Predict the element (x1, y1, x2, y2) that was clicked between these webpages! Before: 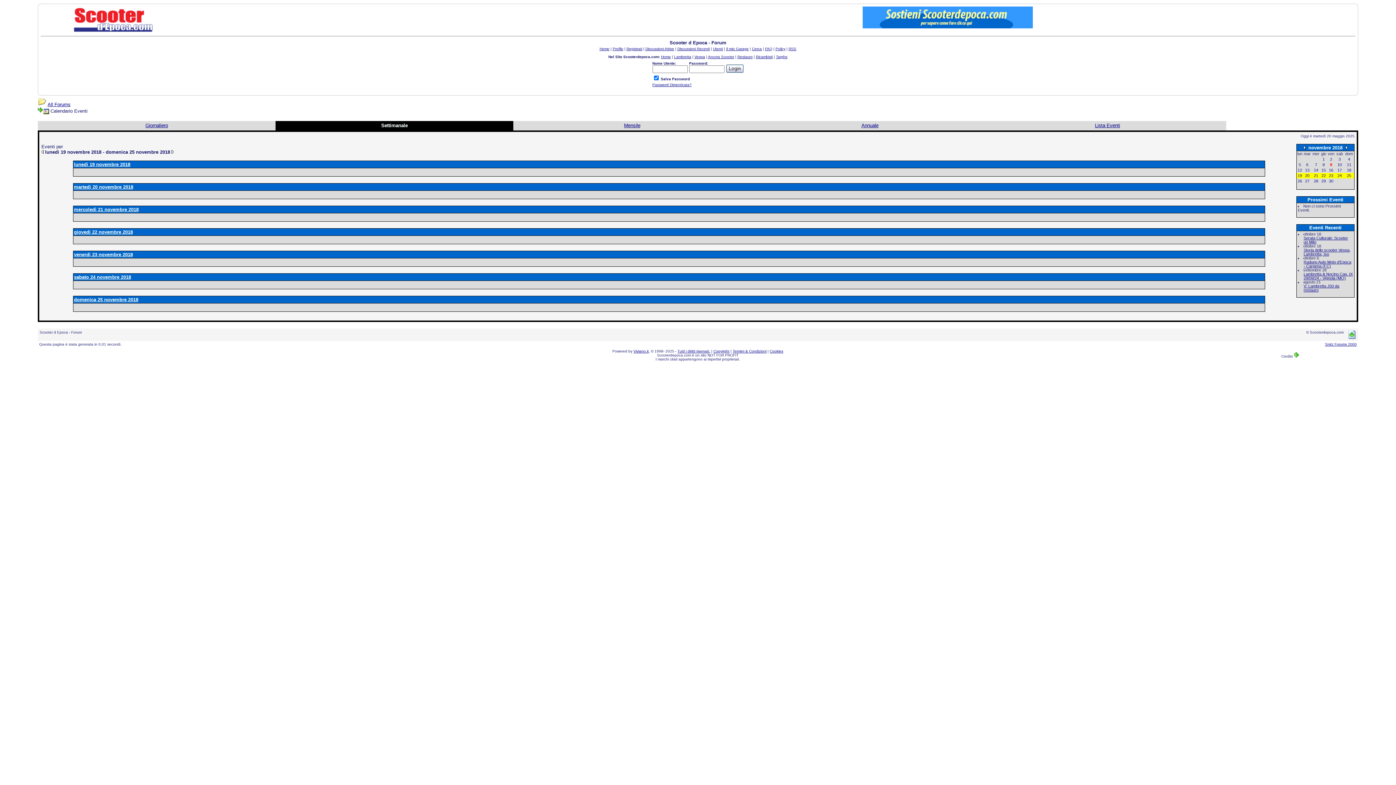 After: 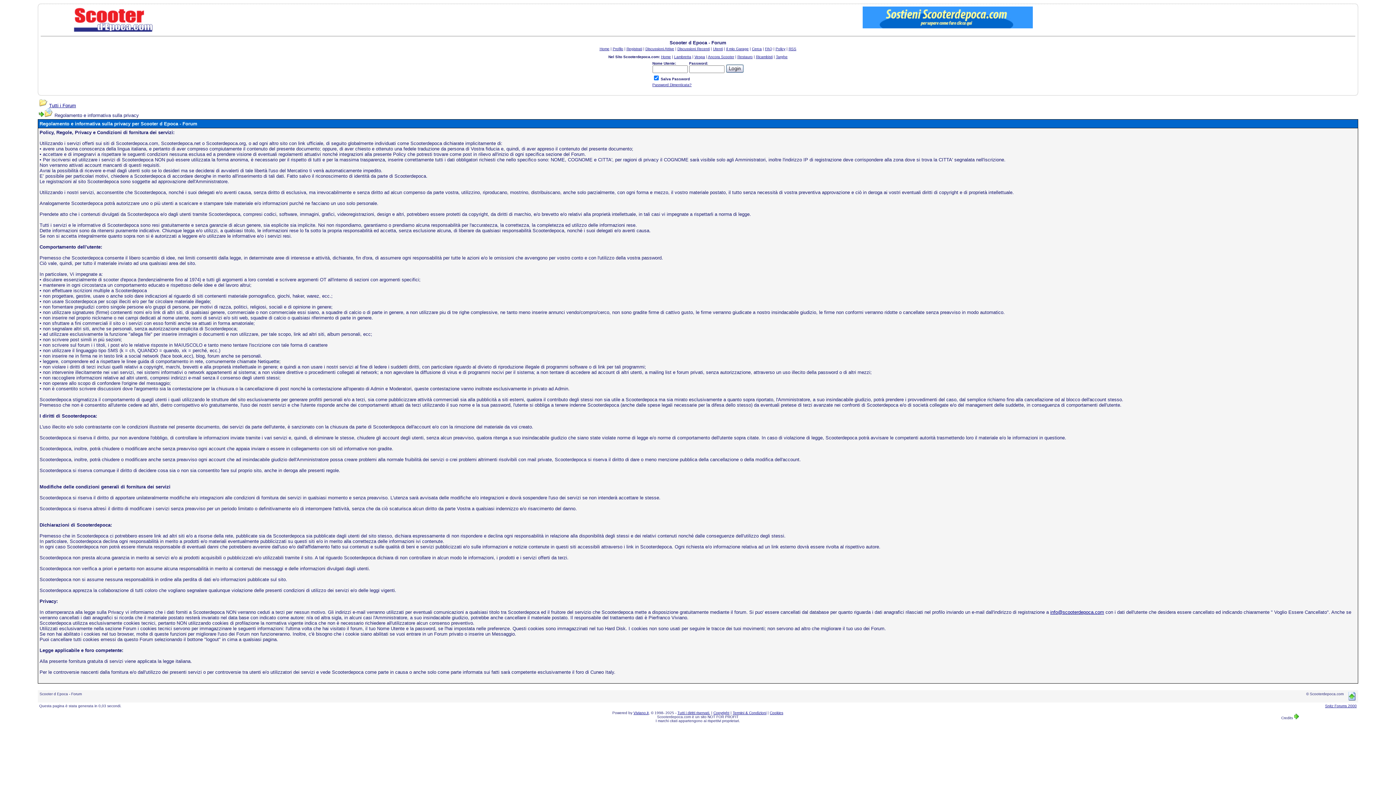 Action: bbox: (775, 46, 785, 50) label: Policy